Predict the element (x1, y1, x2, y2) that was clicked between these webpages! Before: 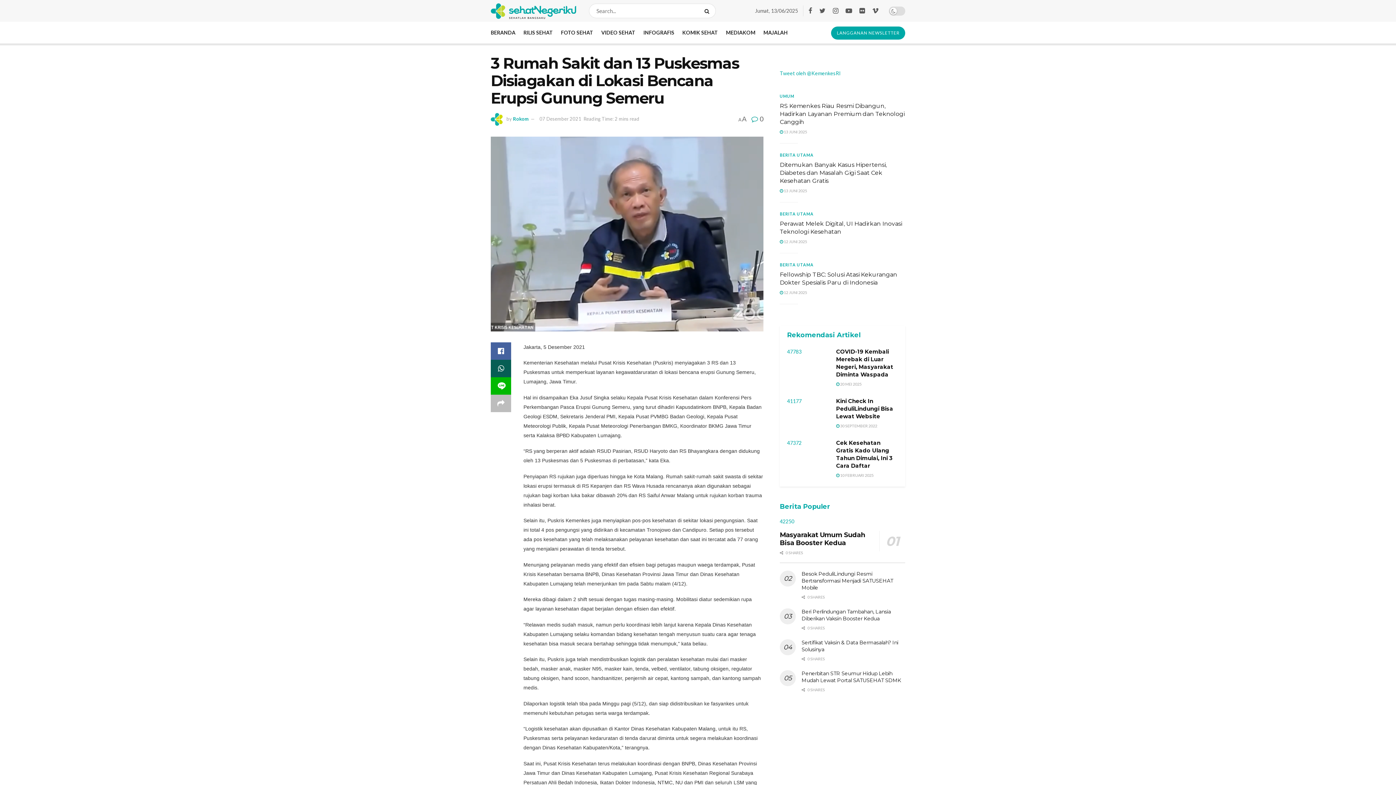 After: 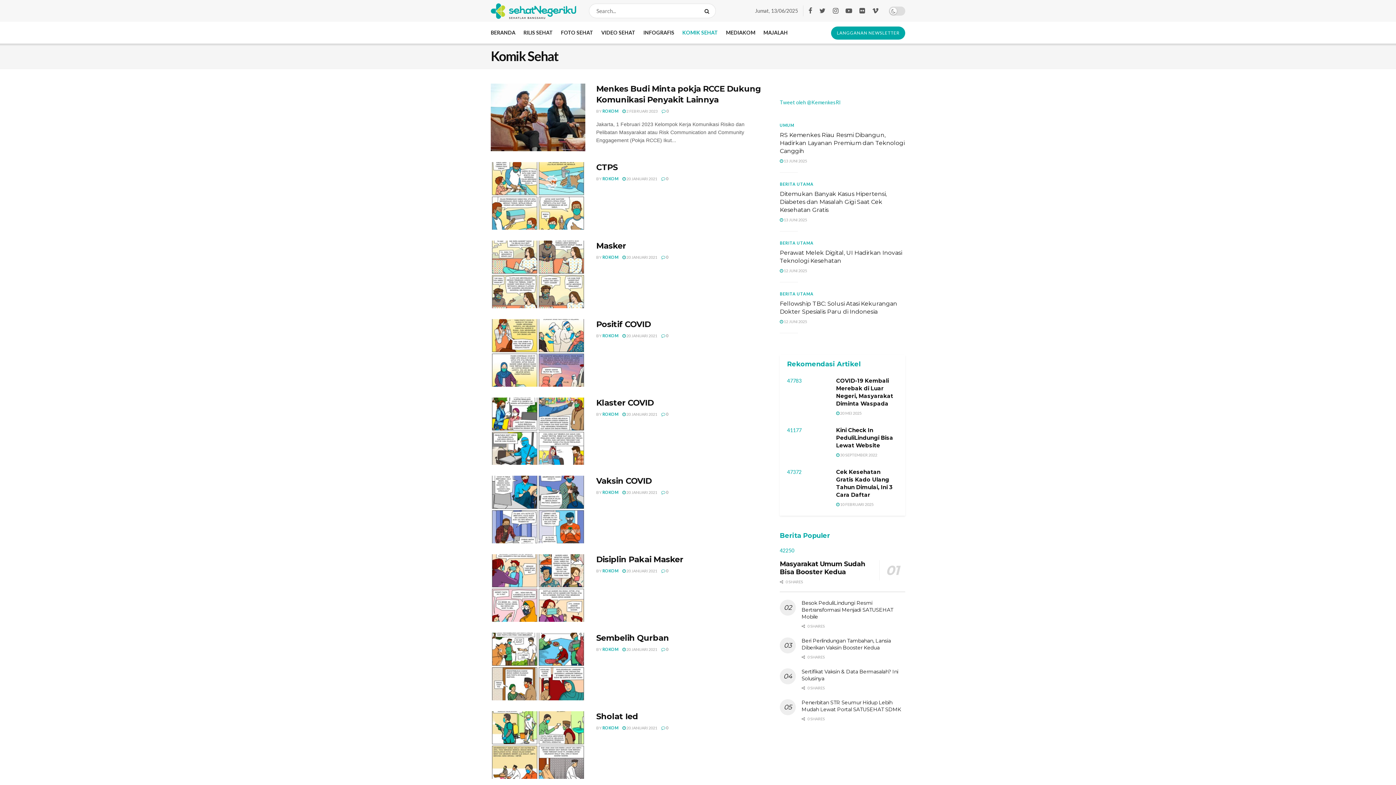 Action: label: KOMIK SEHAT bbox: (682, 21, 718, 43)